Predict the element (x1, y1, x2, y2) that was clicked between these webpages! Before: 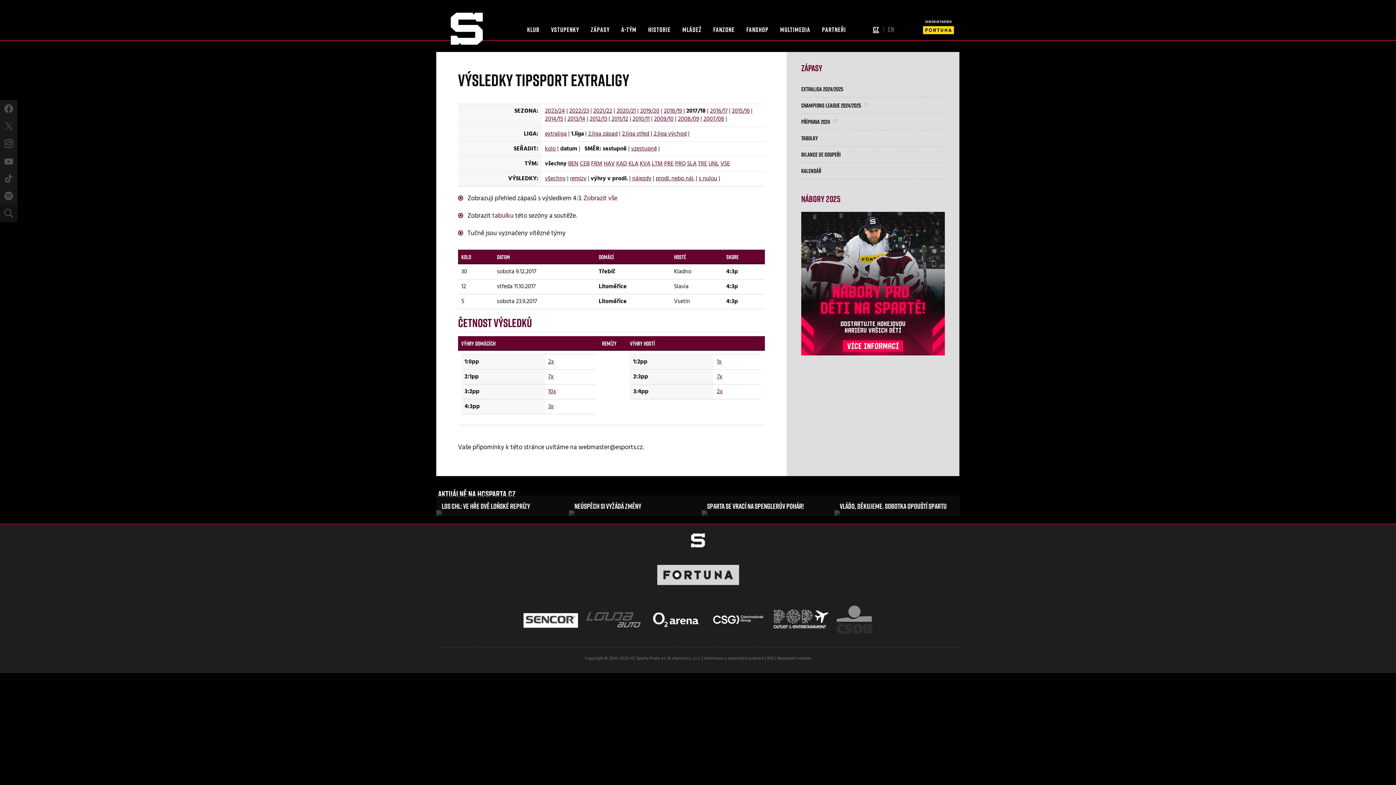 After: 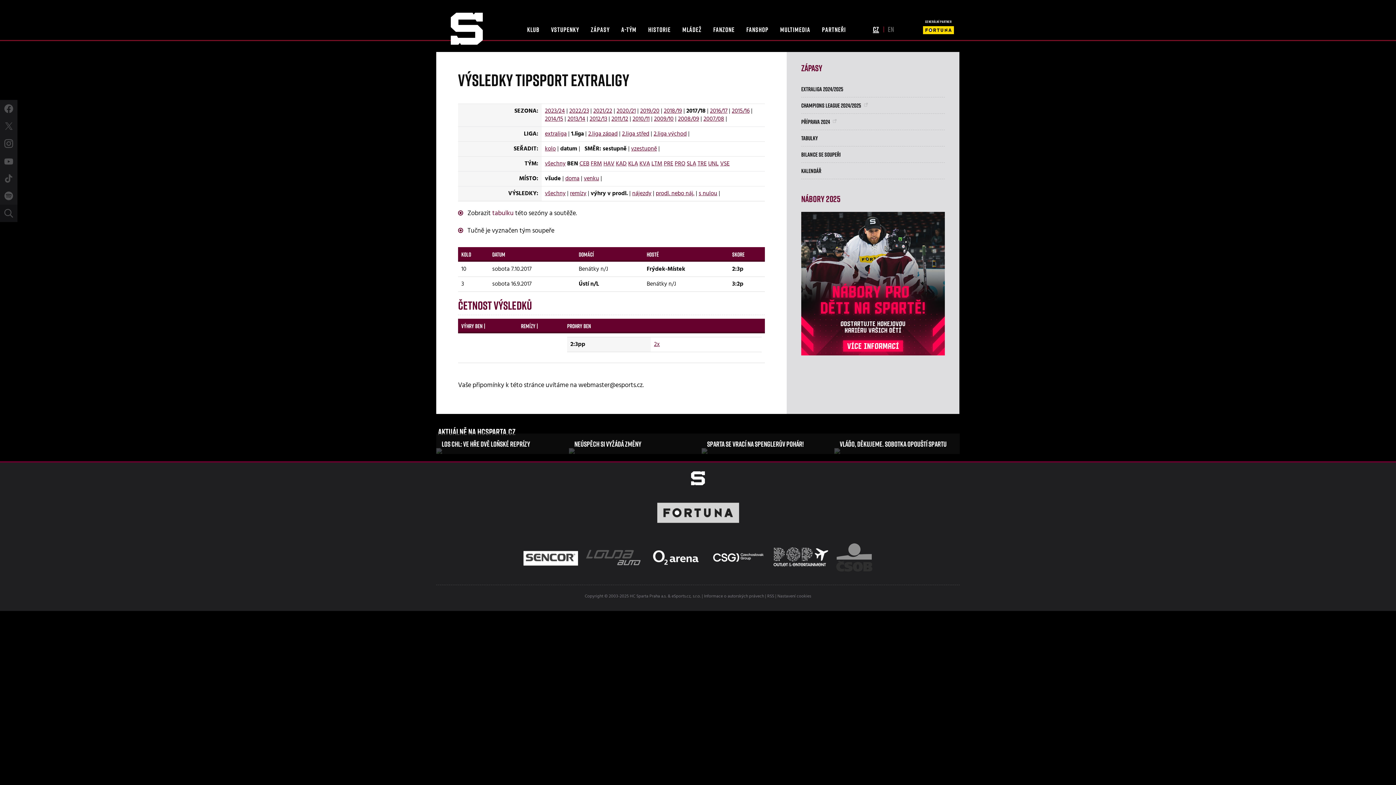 Action: bbox: (568, 159, 578, 168) label: BEN